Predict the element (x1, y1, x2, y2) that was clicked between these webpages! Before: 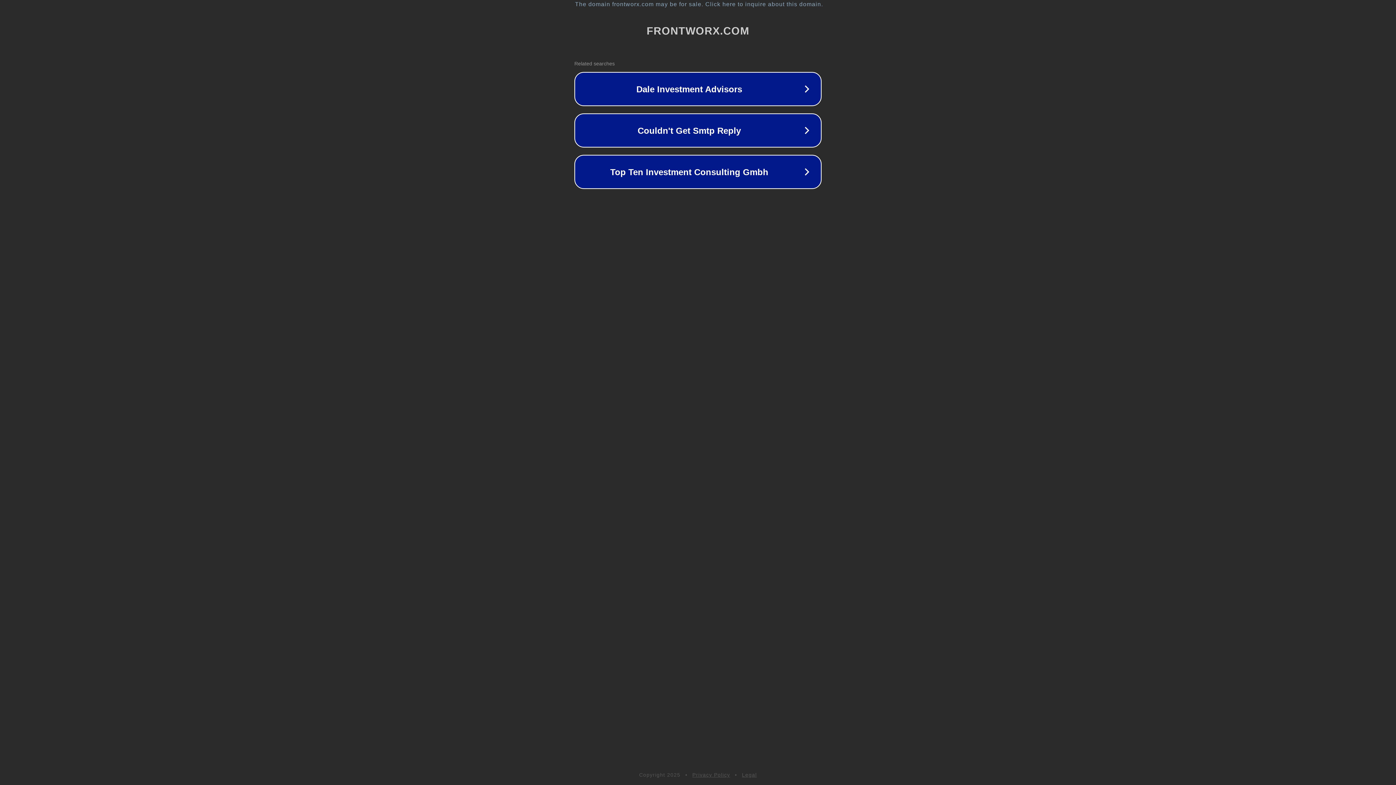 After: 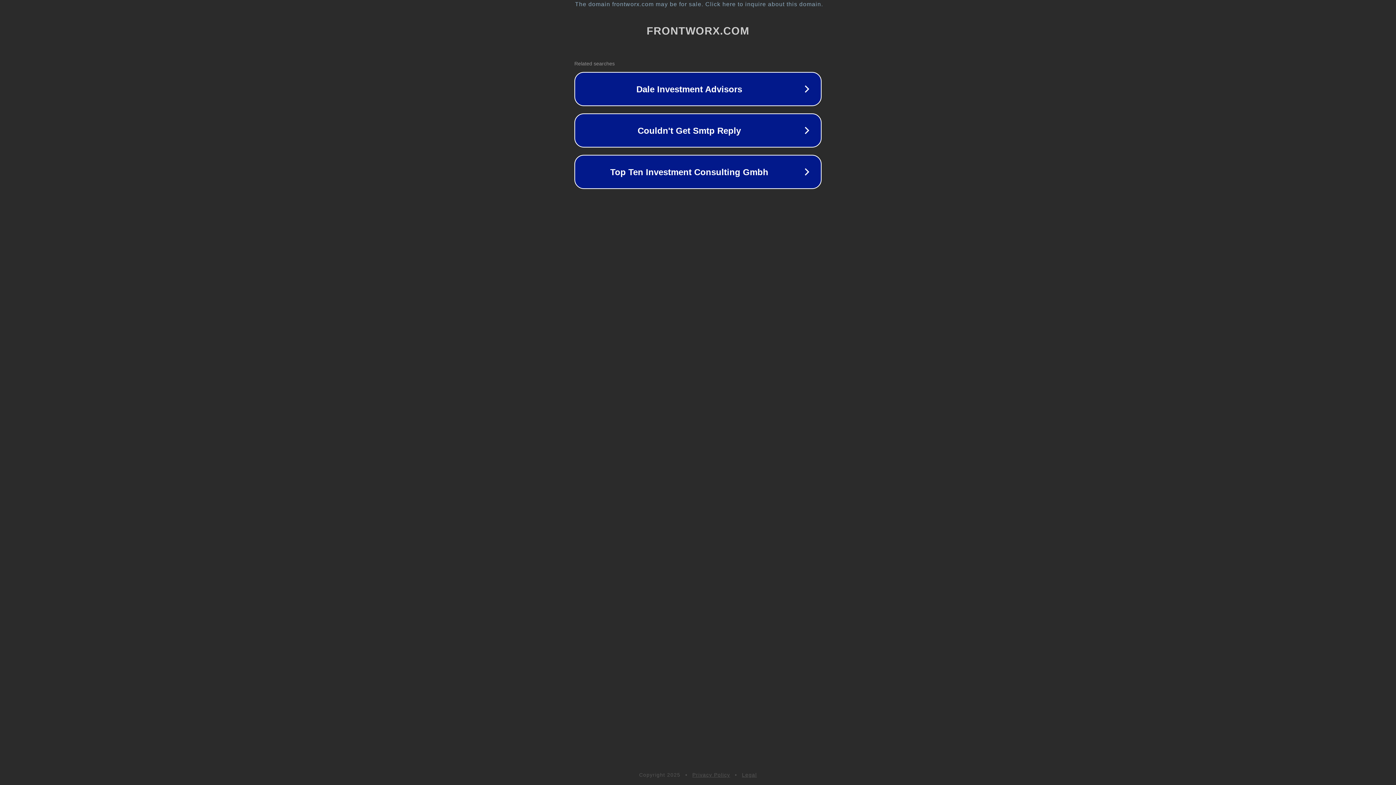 Action: bbox: (692, 772, 730, 778) label: Privacy Policy